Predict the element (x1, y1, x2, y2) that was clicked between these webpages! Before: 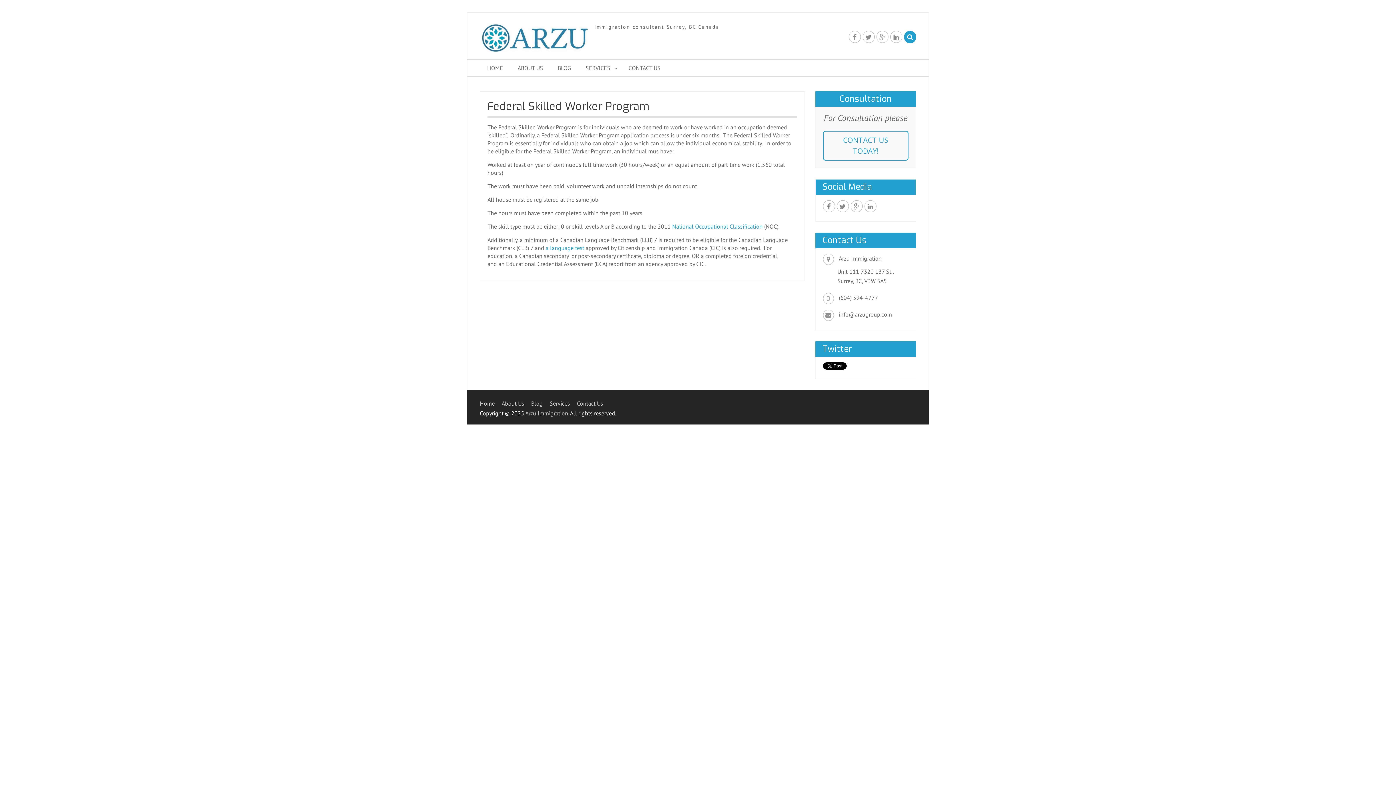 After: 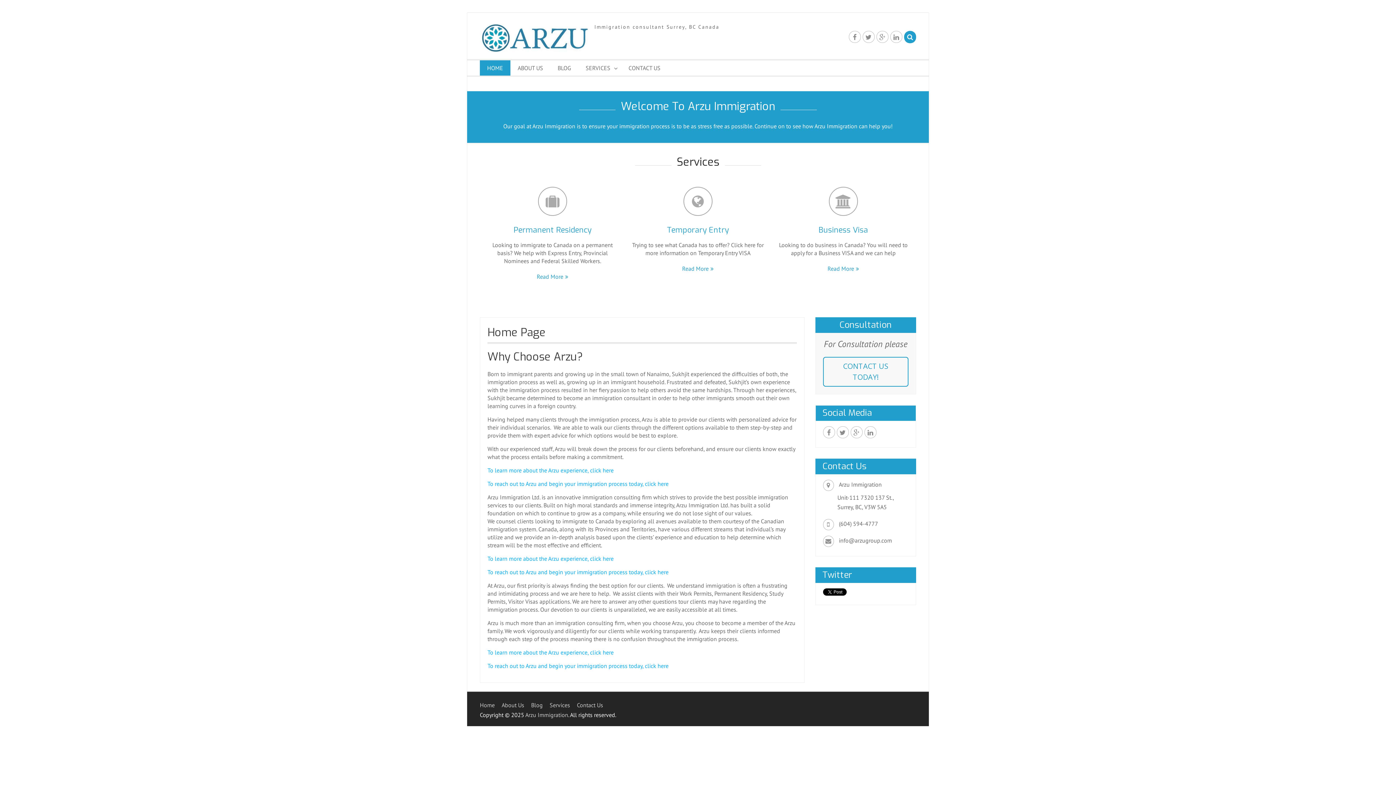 Action: bbox: (480, 397, 494, 409) label: Home